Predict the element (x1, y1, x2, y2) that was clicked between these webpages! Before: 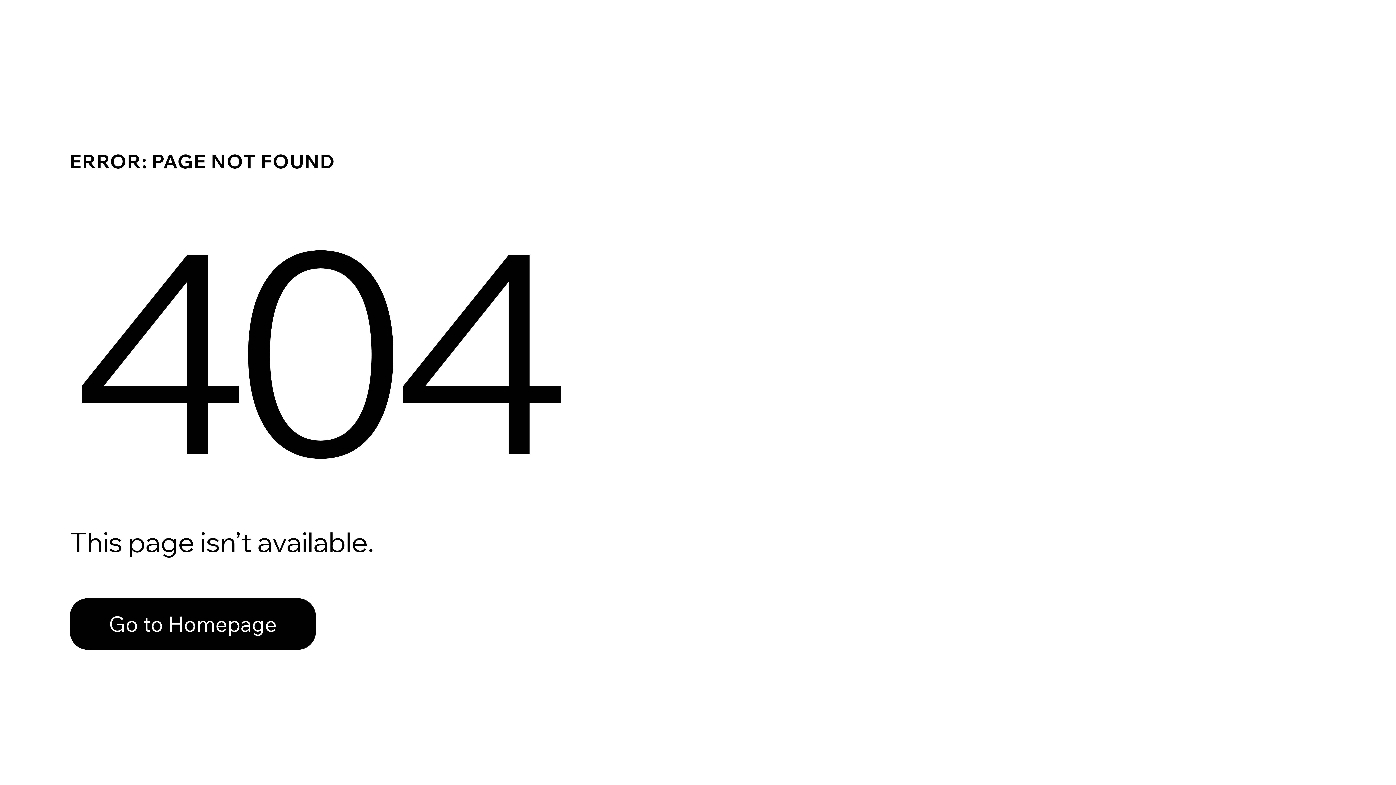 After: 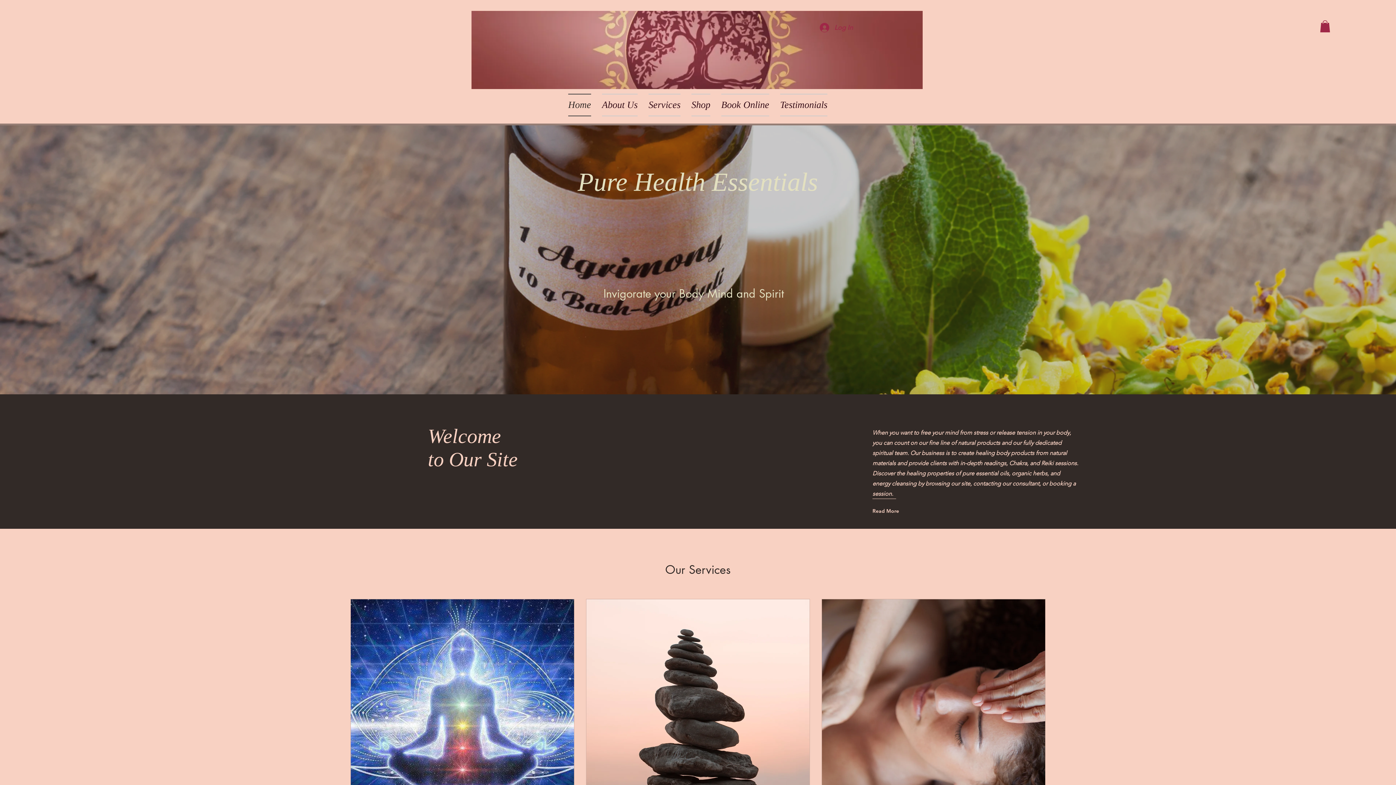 Action: label: Go to Homepage bbox: (69, 598, 316, 650)